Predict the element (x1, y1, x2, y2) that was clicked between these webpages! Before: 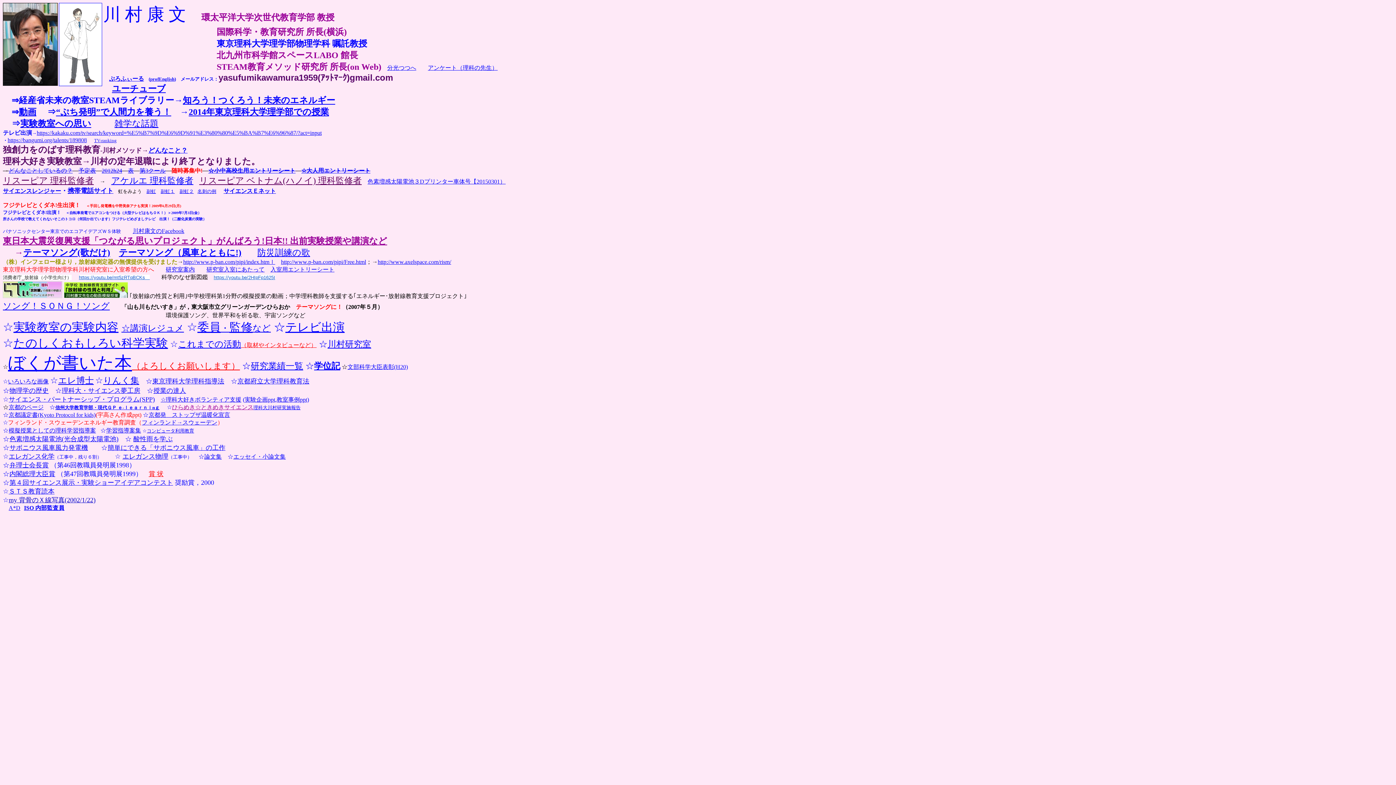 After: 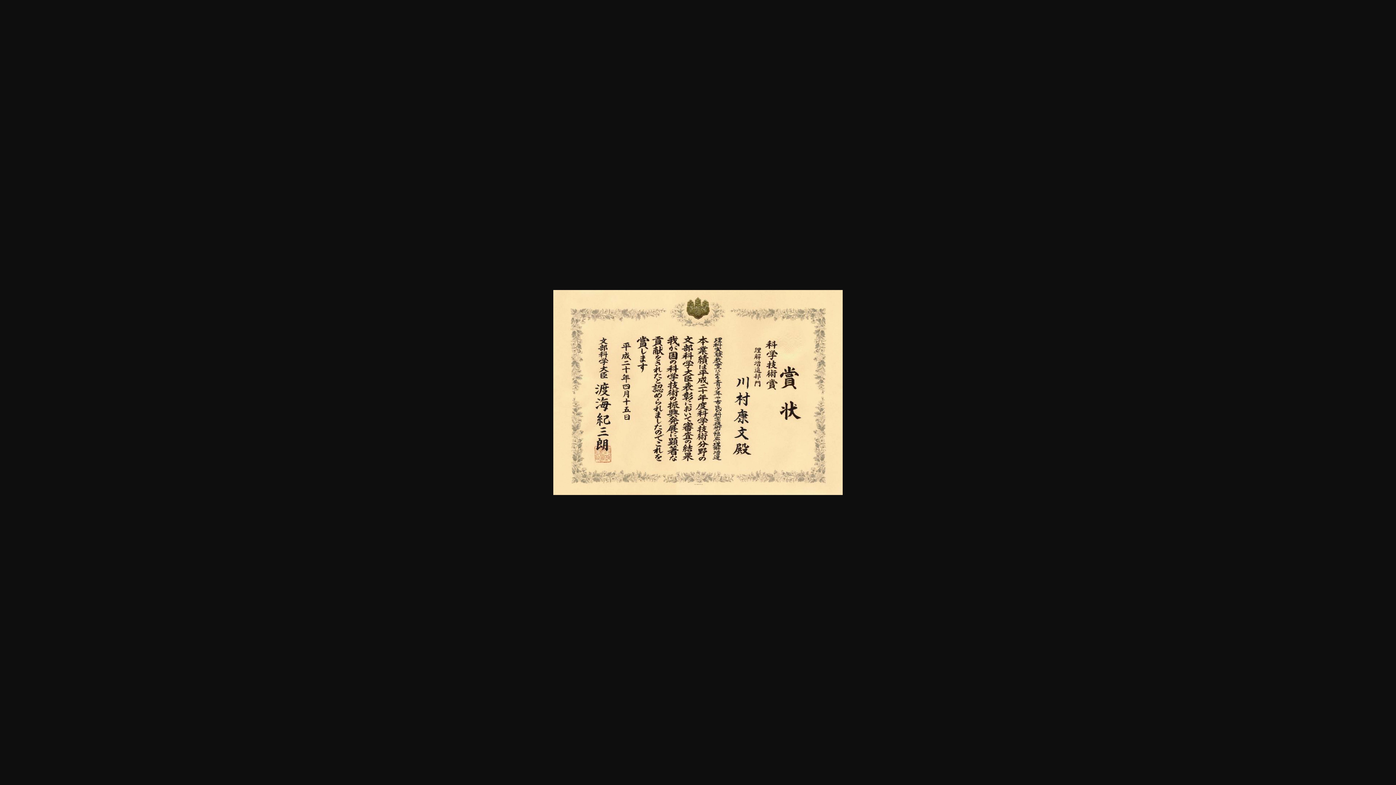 Action: bbox: (347, 364, 408, 370) label: 文部科学大臣表彰(H20)